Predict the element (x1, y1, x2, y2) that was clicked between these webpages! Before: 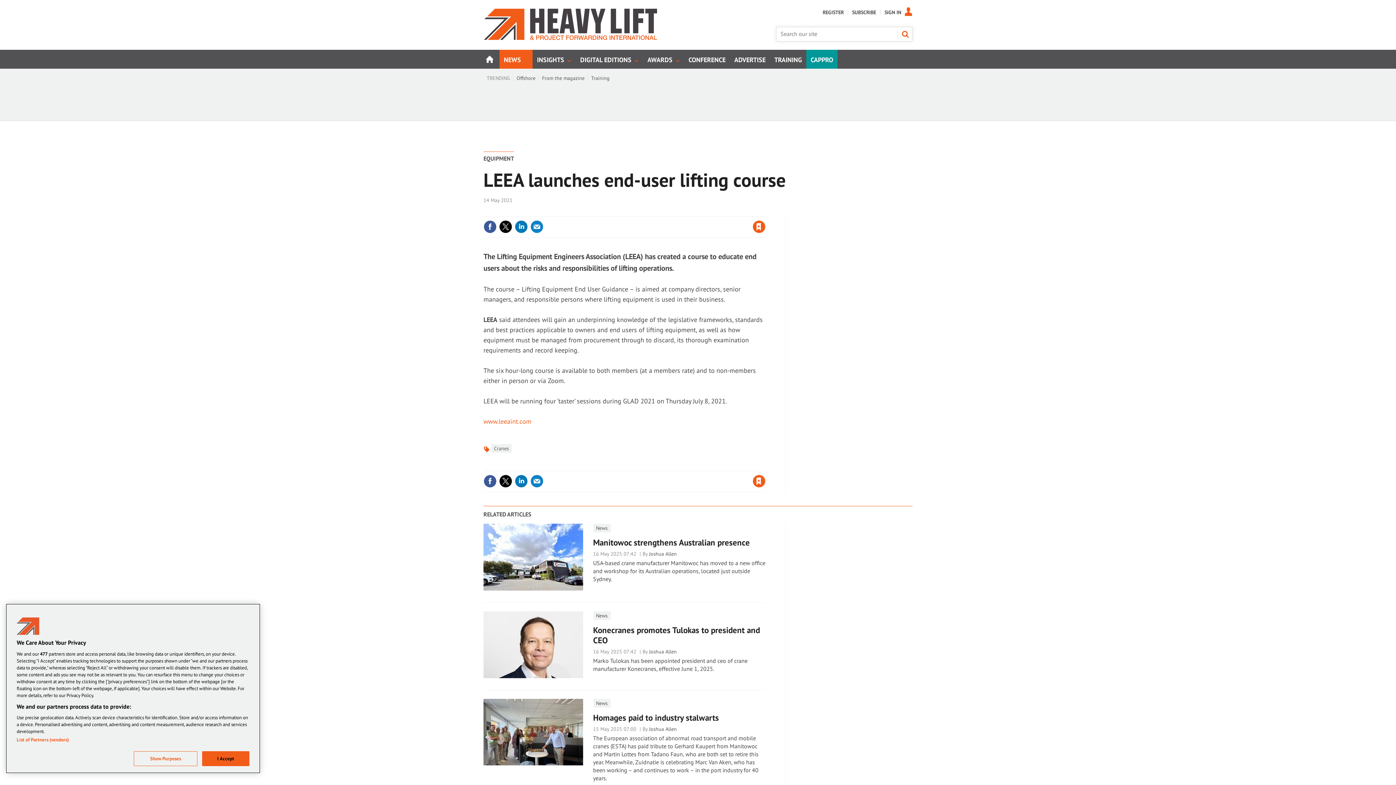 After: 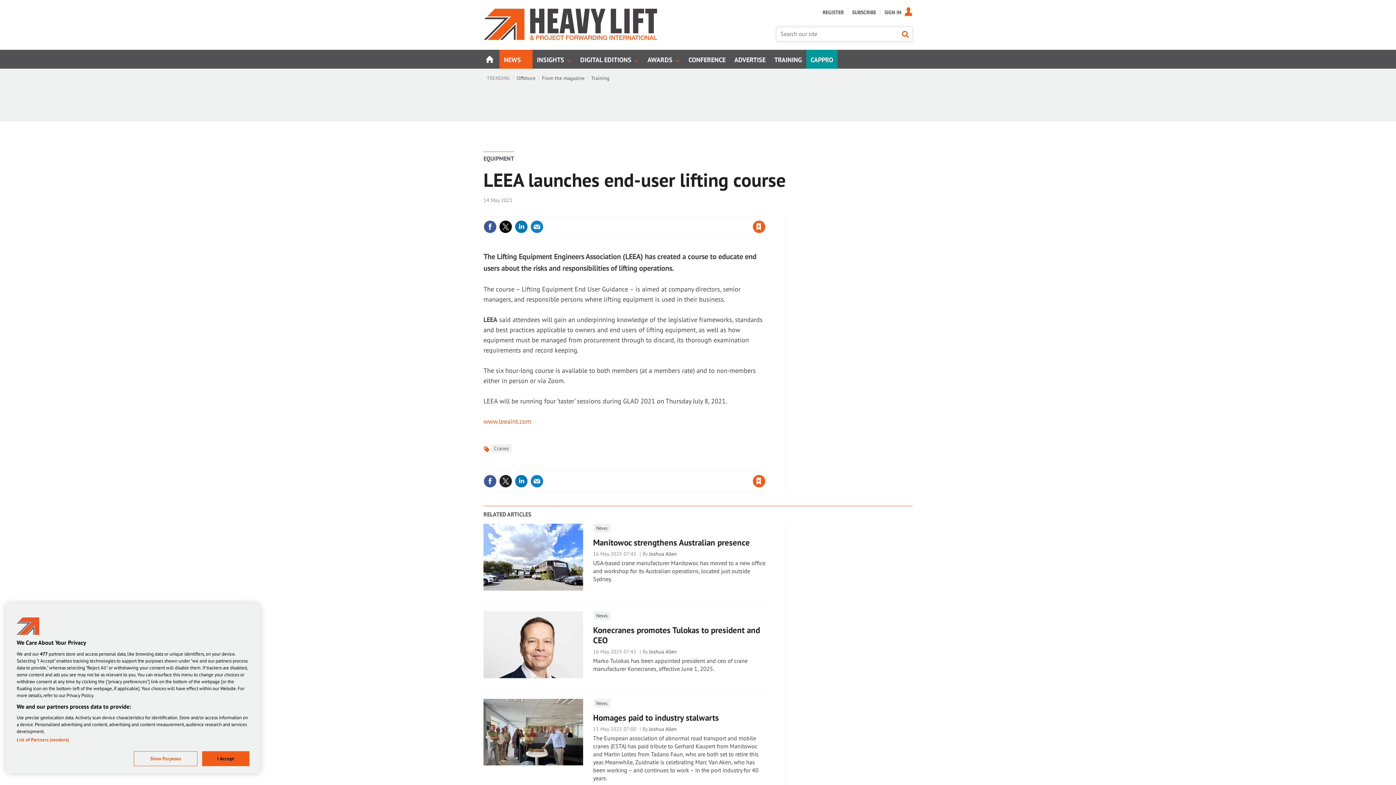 Action: bbox: (499, 474, 512, 488)